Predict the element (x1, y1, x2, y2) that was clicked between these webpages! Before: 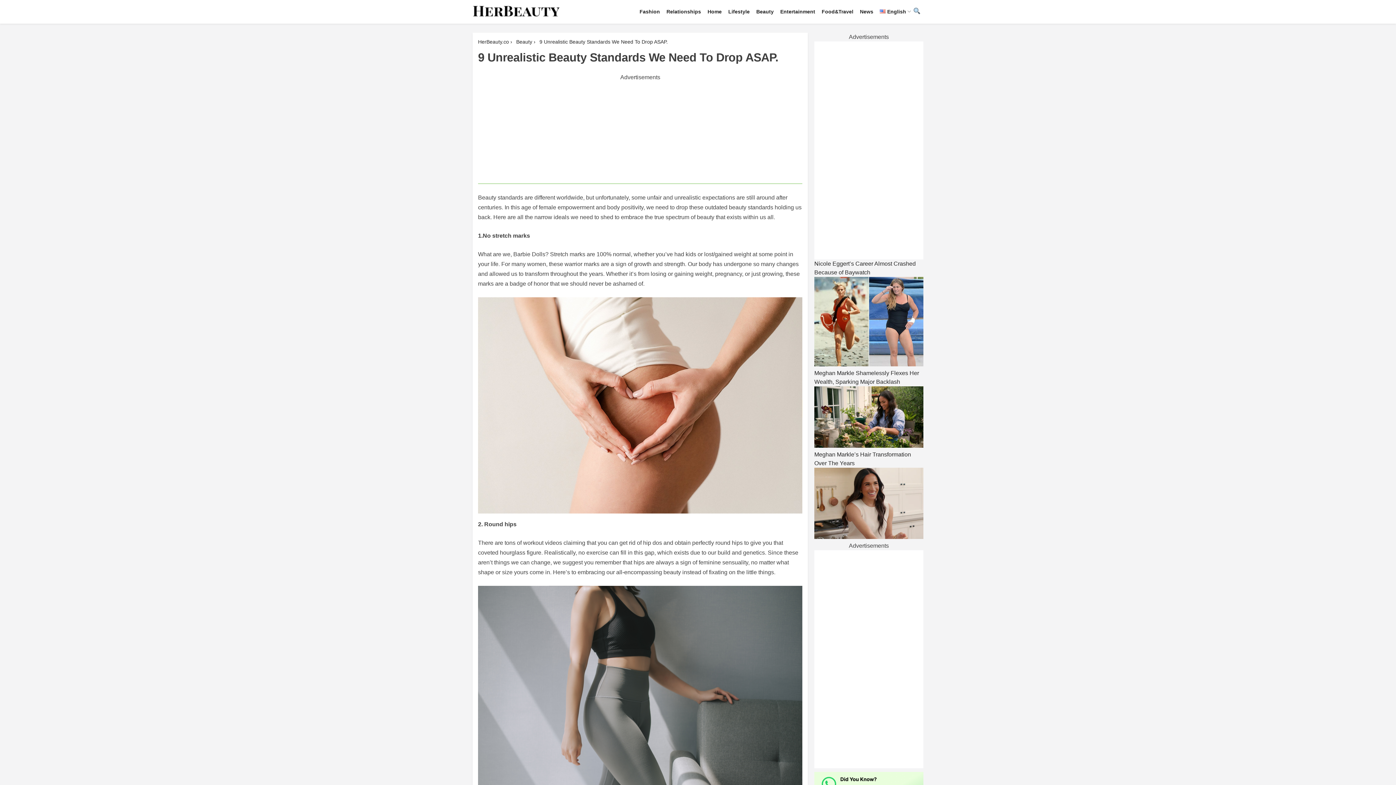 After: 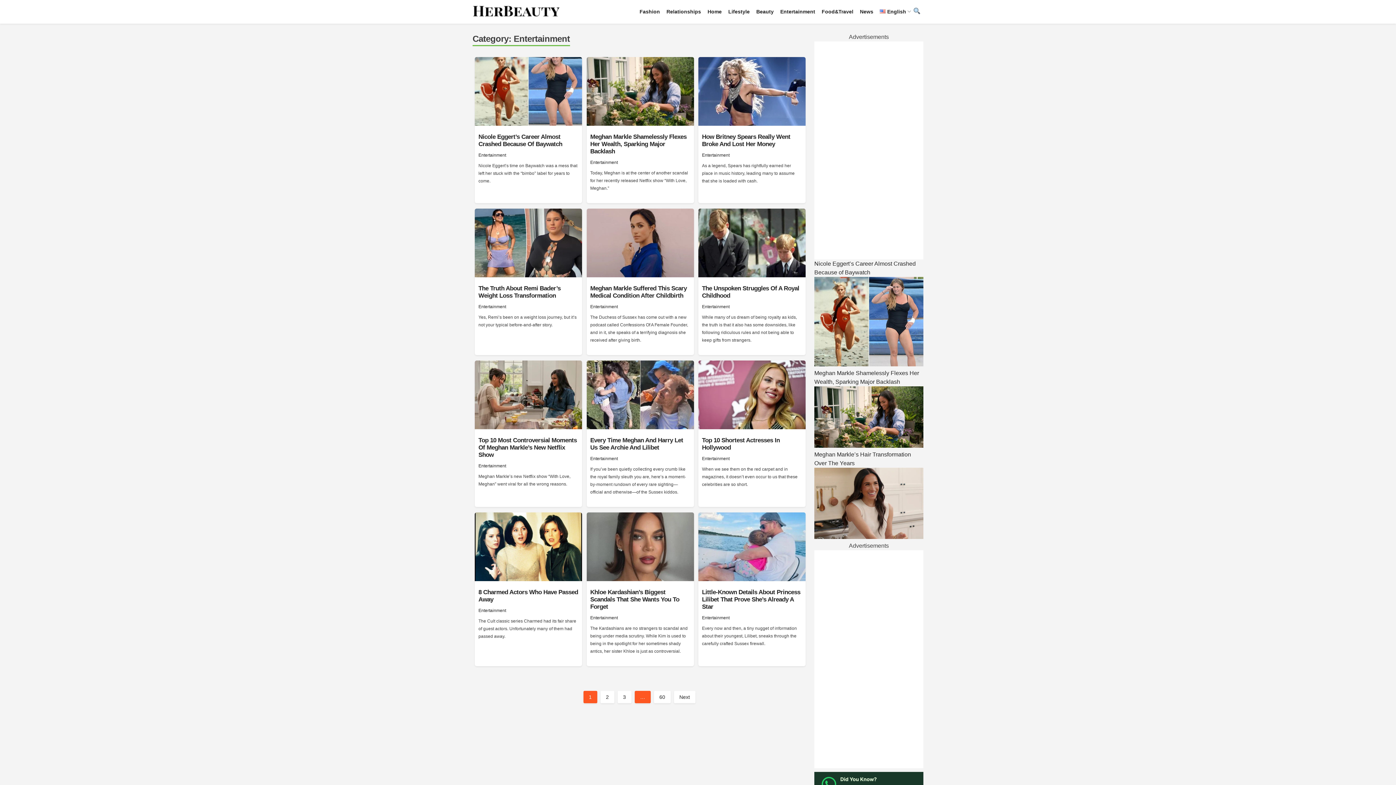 Action: bbox: (777, 0, 817, 23) label: Entertainment